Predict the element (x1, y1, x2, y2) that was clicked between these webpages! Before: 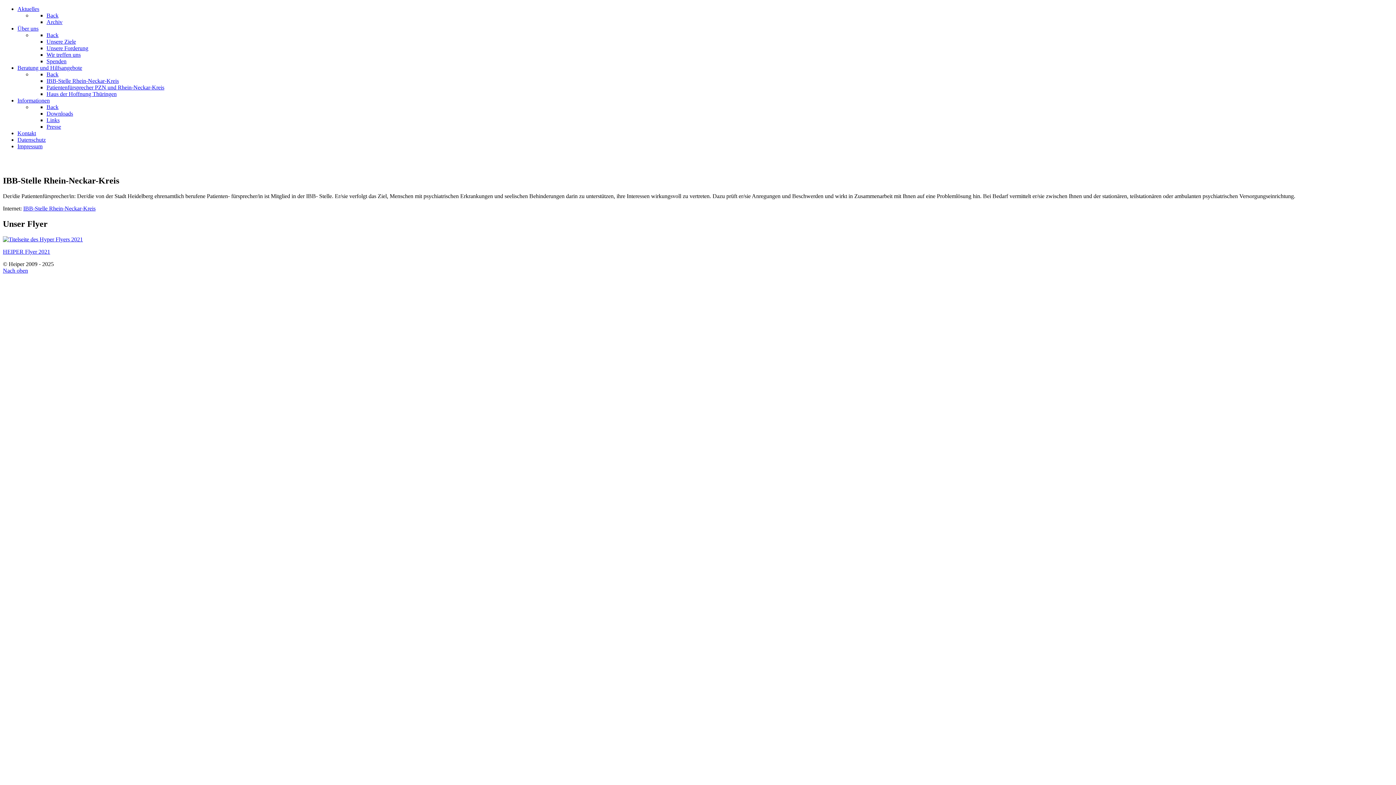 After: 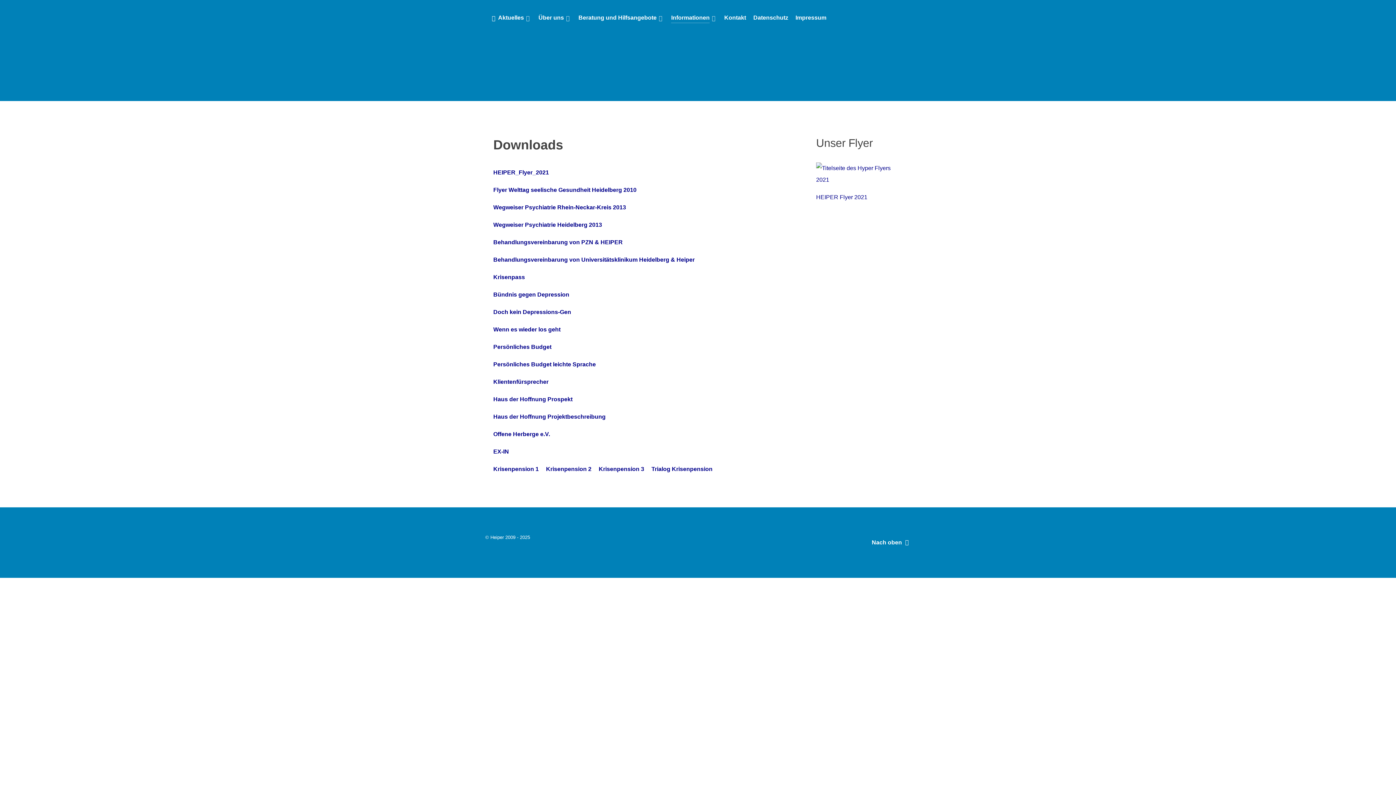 Action: bbox: (46, 110, 73, 116) label: Downloads